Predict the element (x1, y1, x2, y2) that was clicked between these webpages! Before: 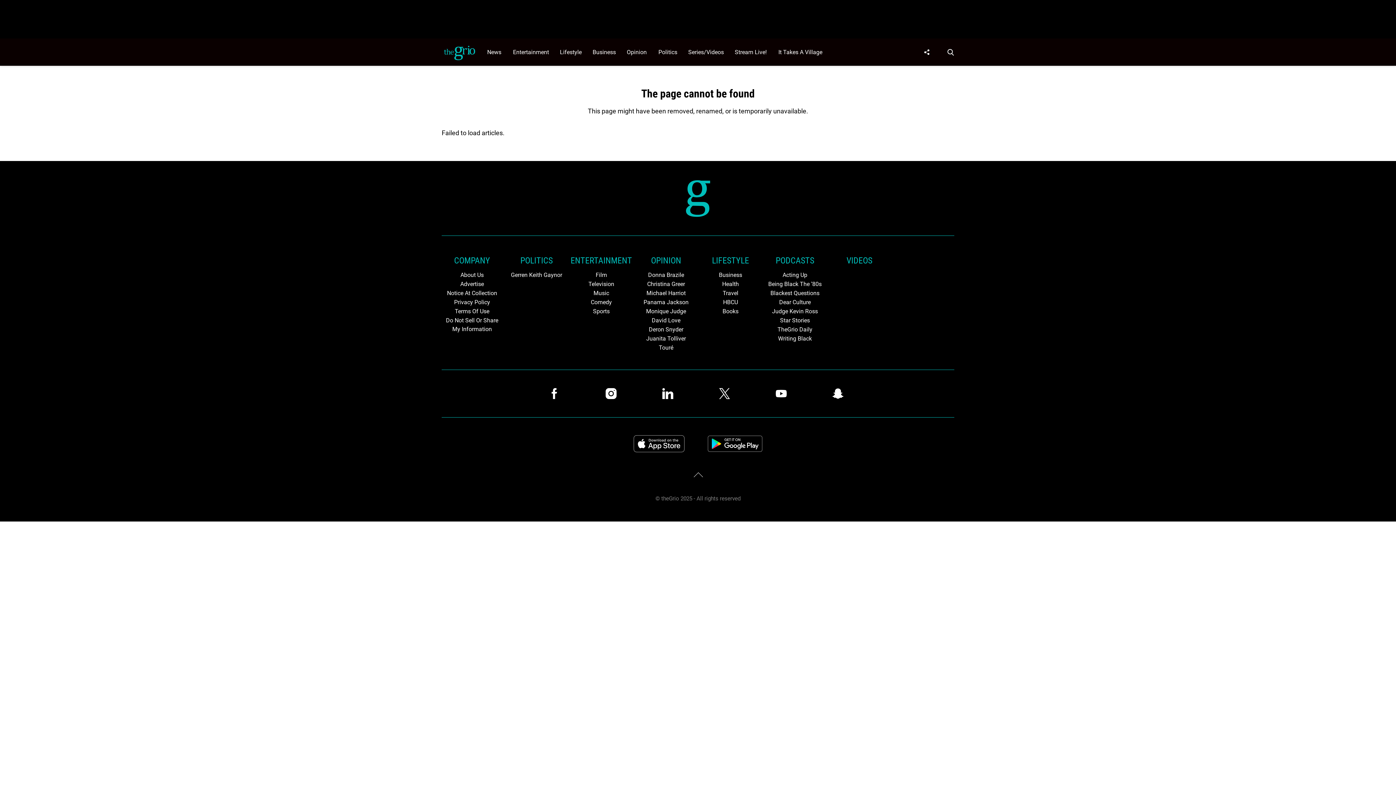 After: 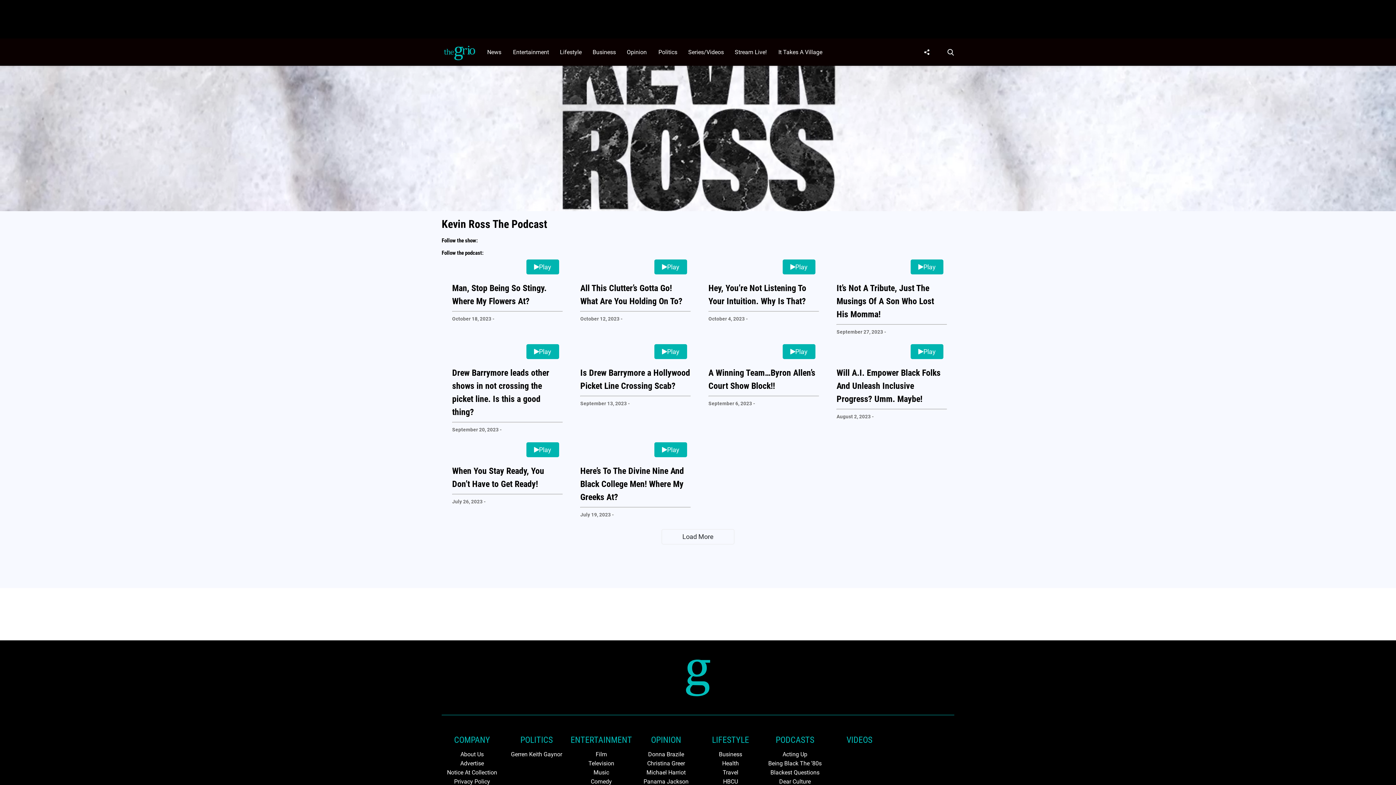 Action: label: Browse Judge Kevin Ross bbox: (764, 307, 825, 316)